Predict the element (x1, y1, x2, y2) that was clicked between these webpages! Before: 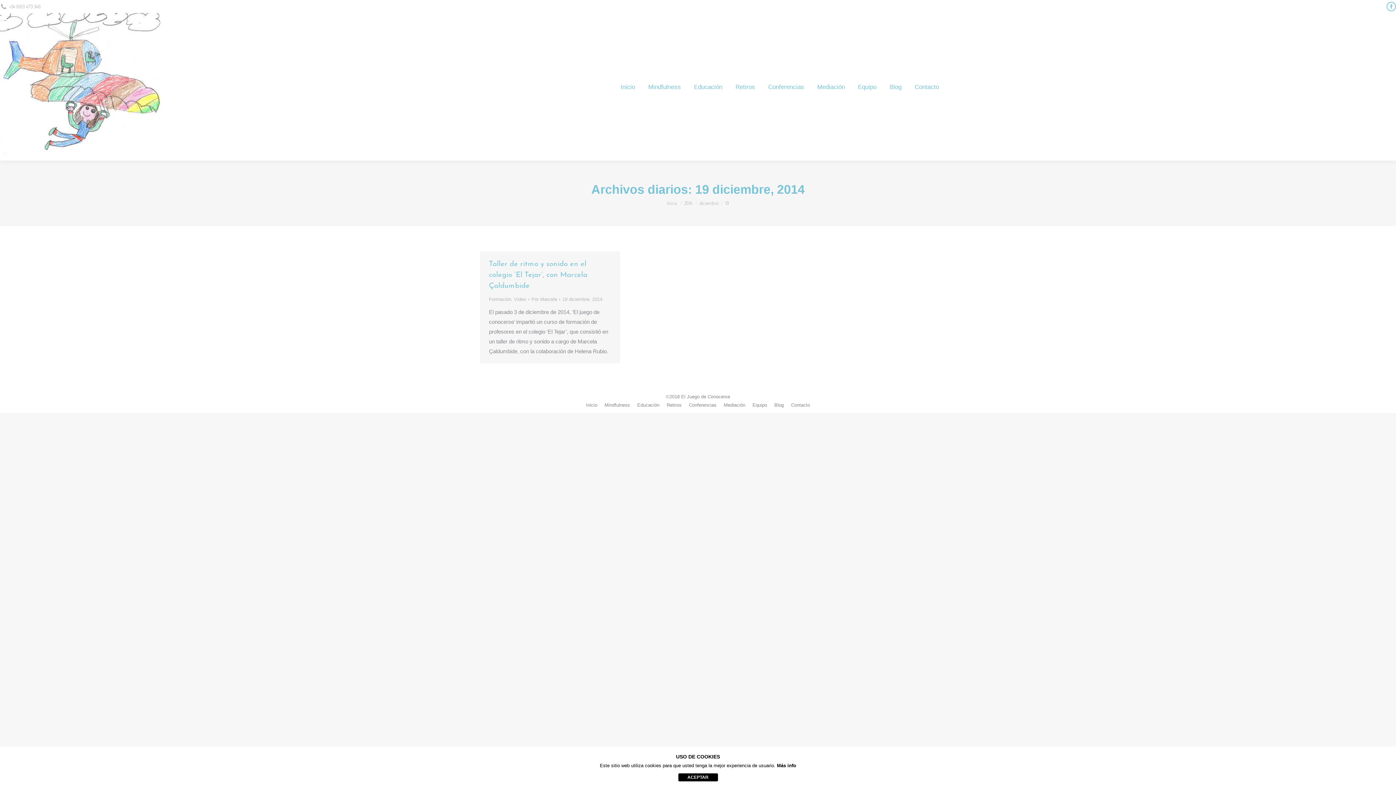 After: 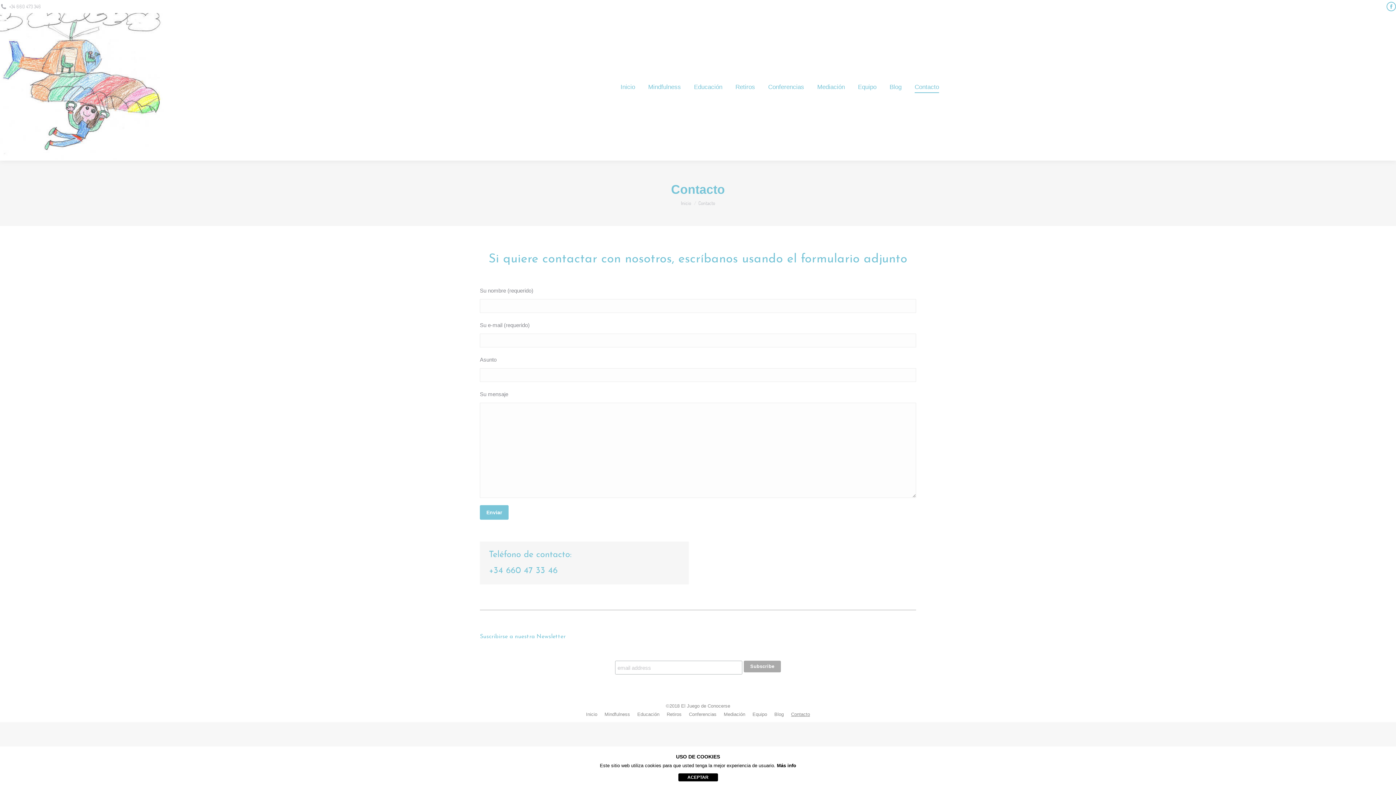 Action: label: Contacto bbox: (791, 401, 810, 409)